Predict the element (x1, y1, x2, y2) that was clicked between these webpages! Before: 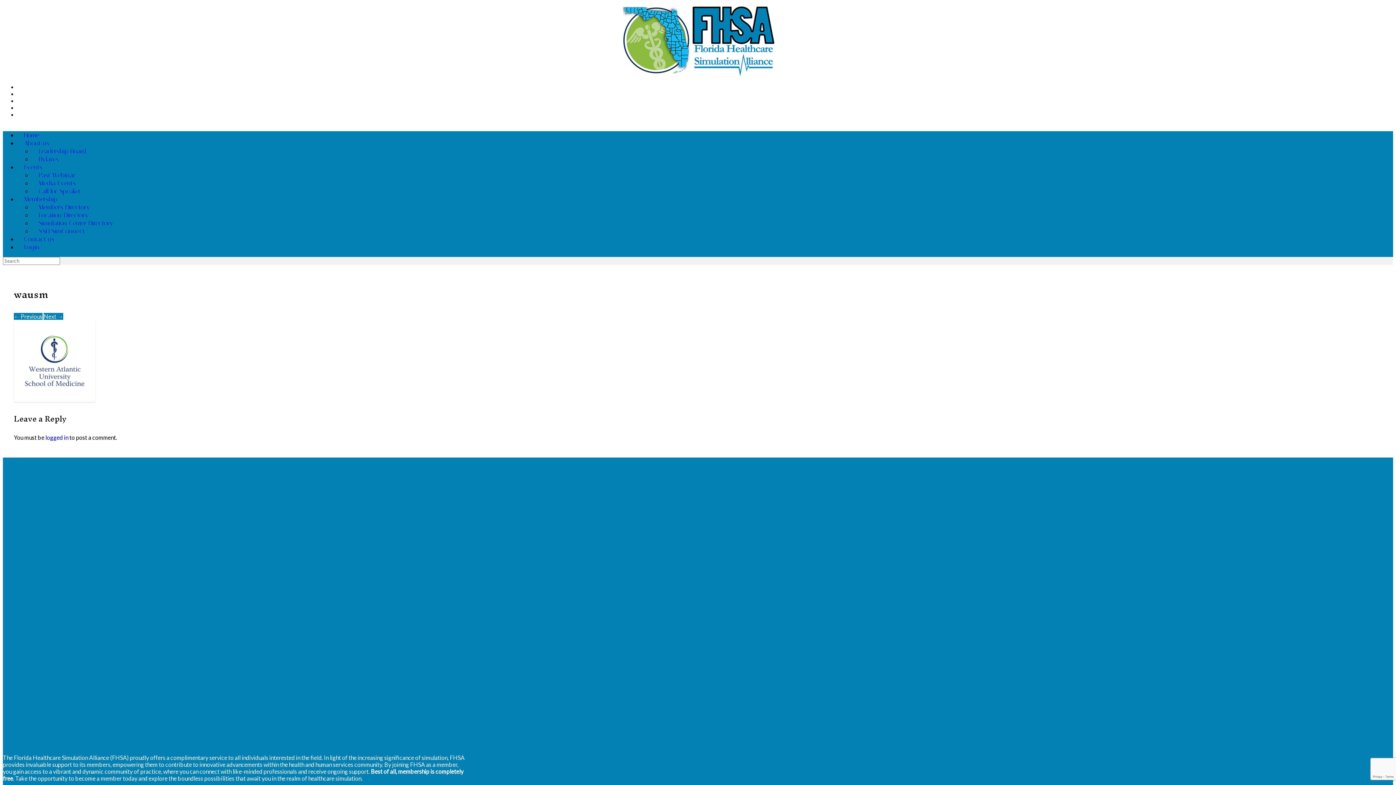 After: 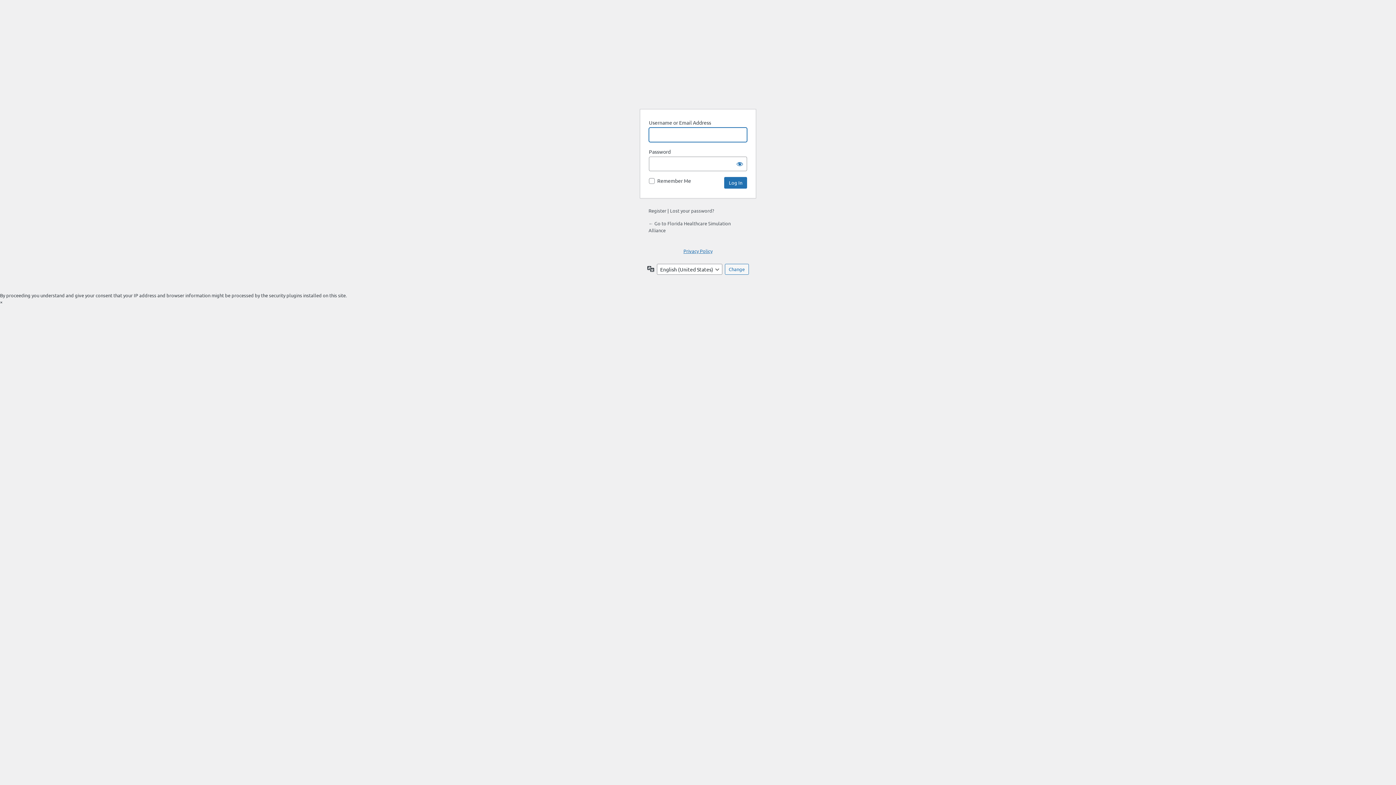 Action: bbox: (45, 434, 68, 441) label: logged in